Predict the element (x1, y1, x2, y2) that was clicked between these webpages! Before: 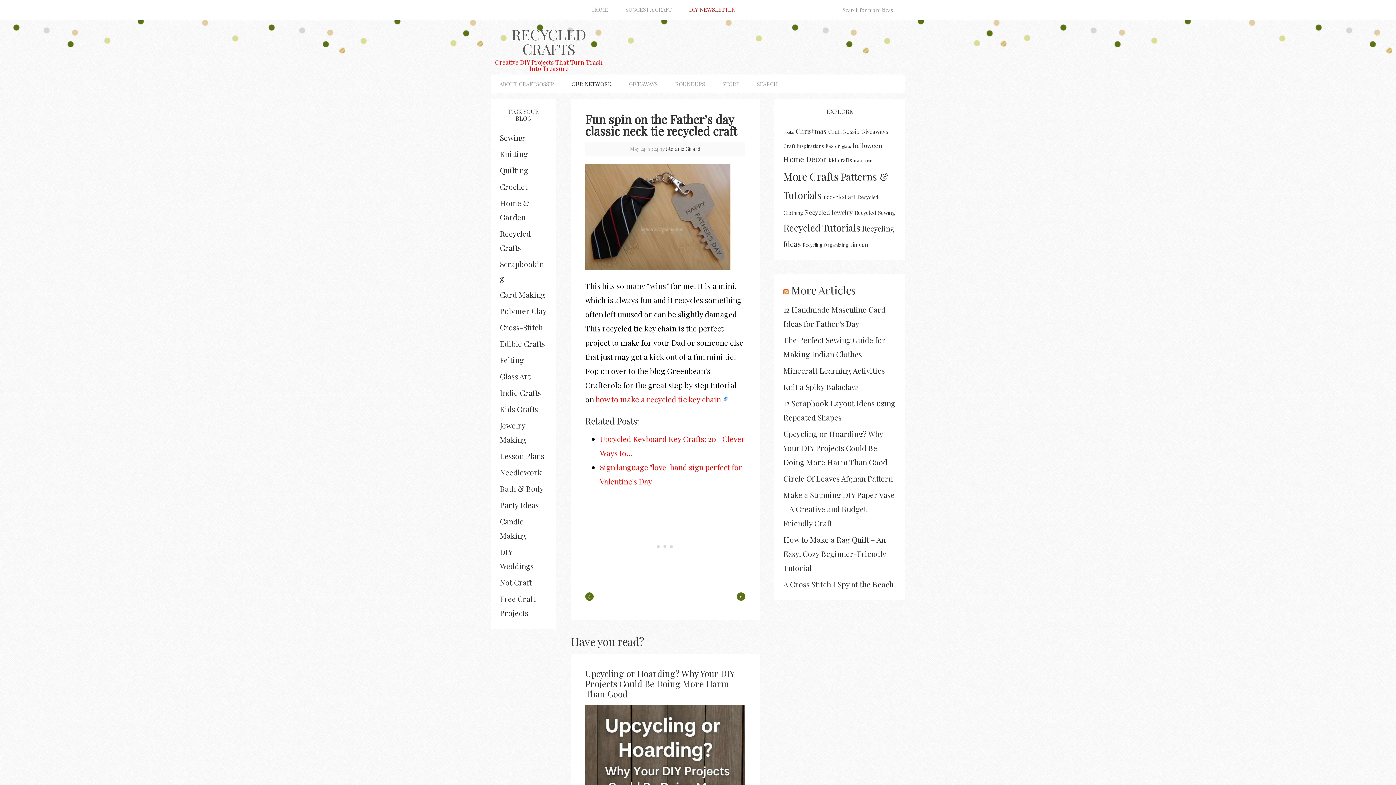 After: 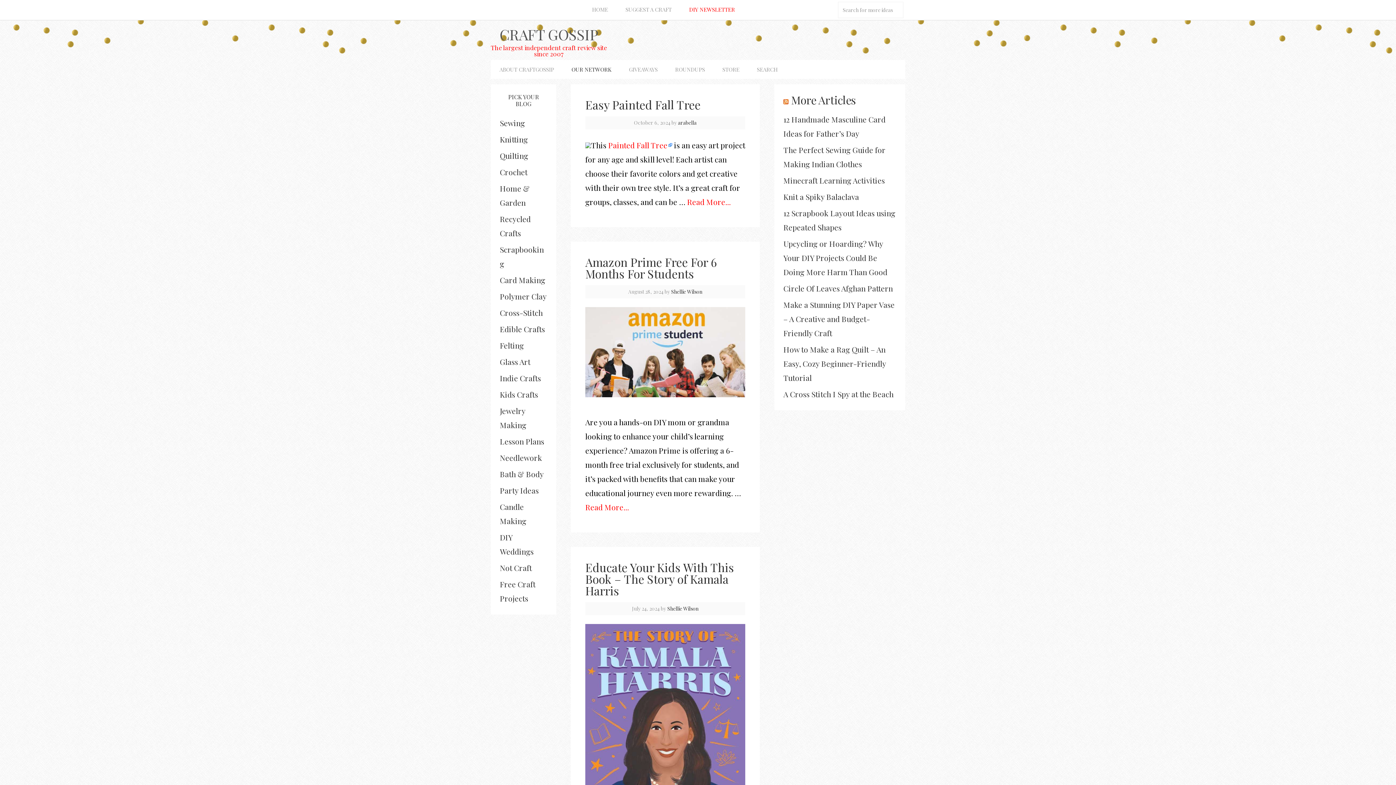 Action: bbox: (500, 404, 538, 414) label: Kids Crafts